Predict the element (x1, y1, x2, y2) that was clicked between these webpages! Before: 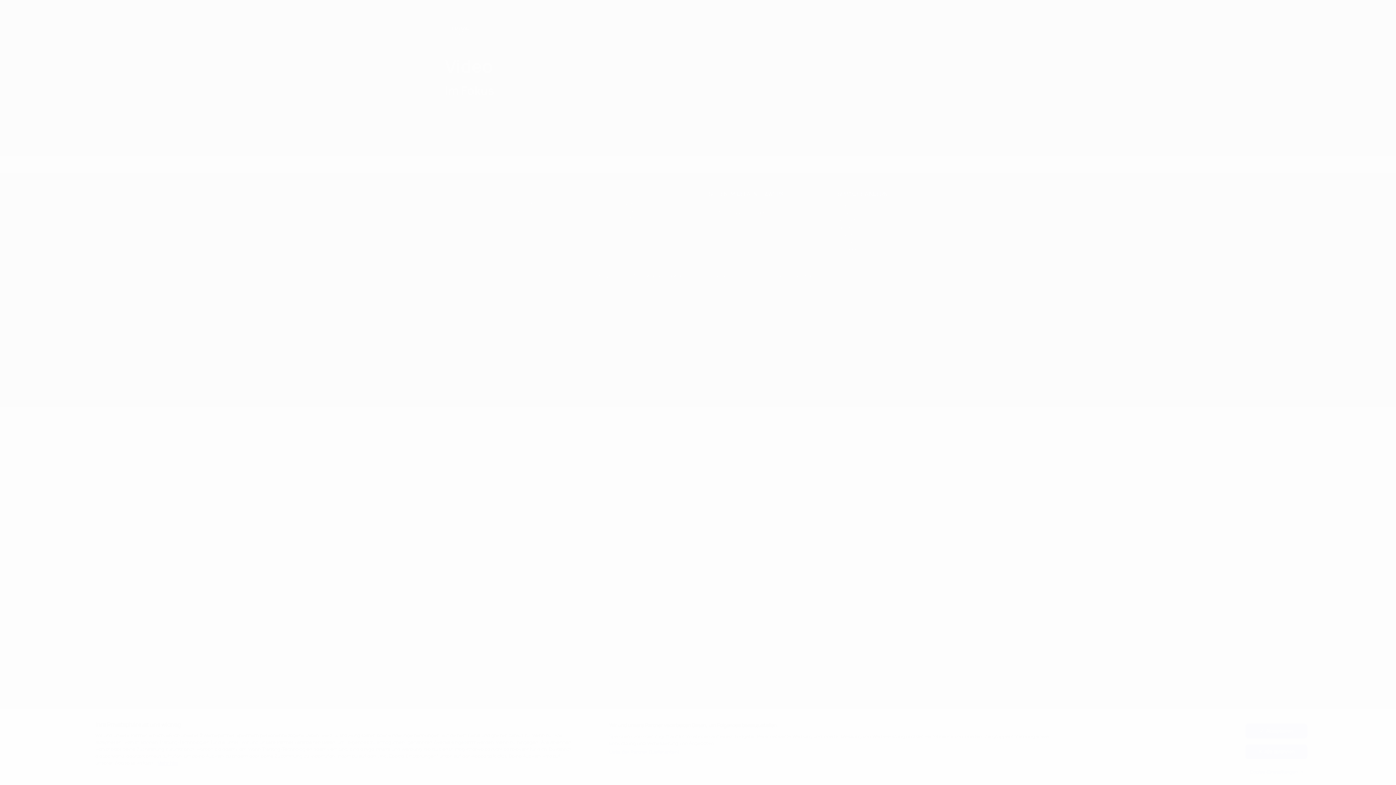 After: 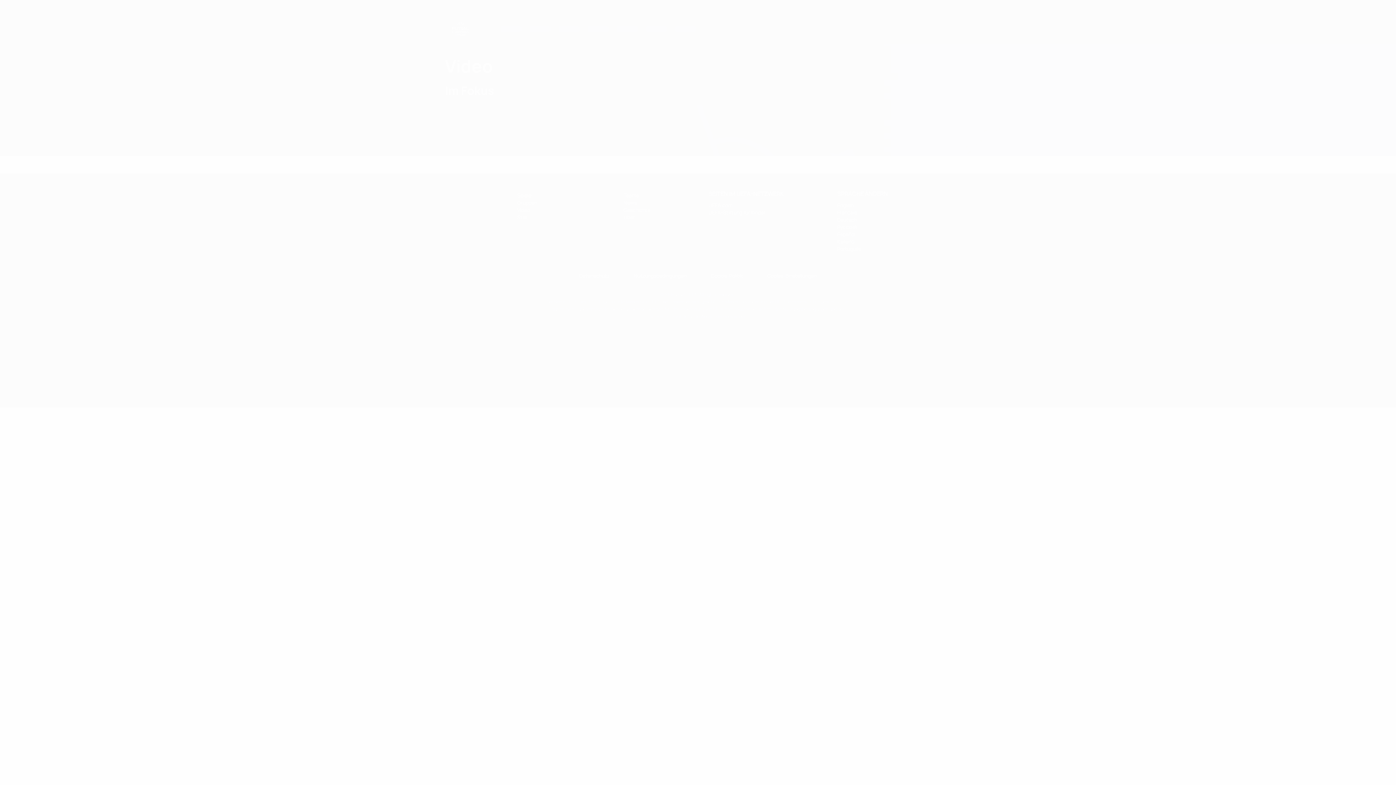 Action: label: Alle ablehnen bbox: (1245, 744, 1307, 759)